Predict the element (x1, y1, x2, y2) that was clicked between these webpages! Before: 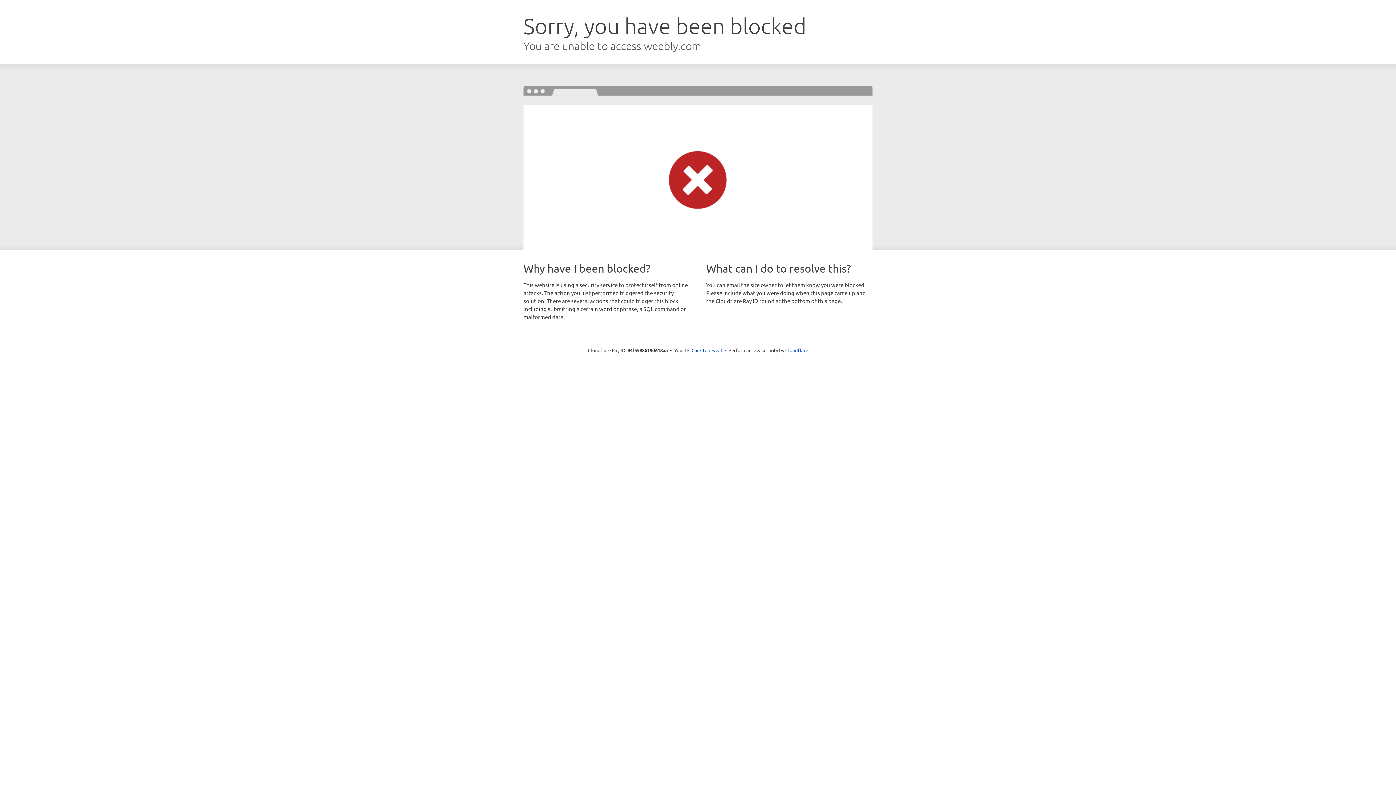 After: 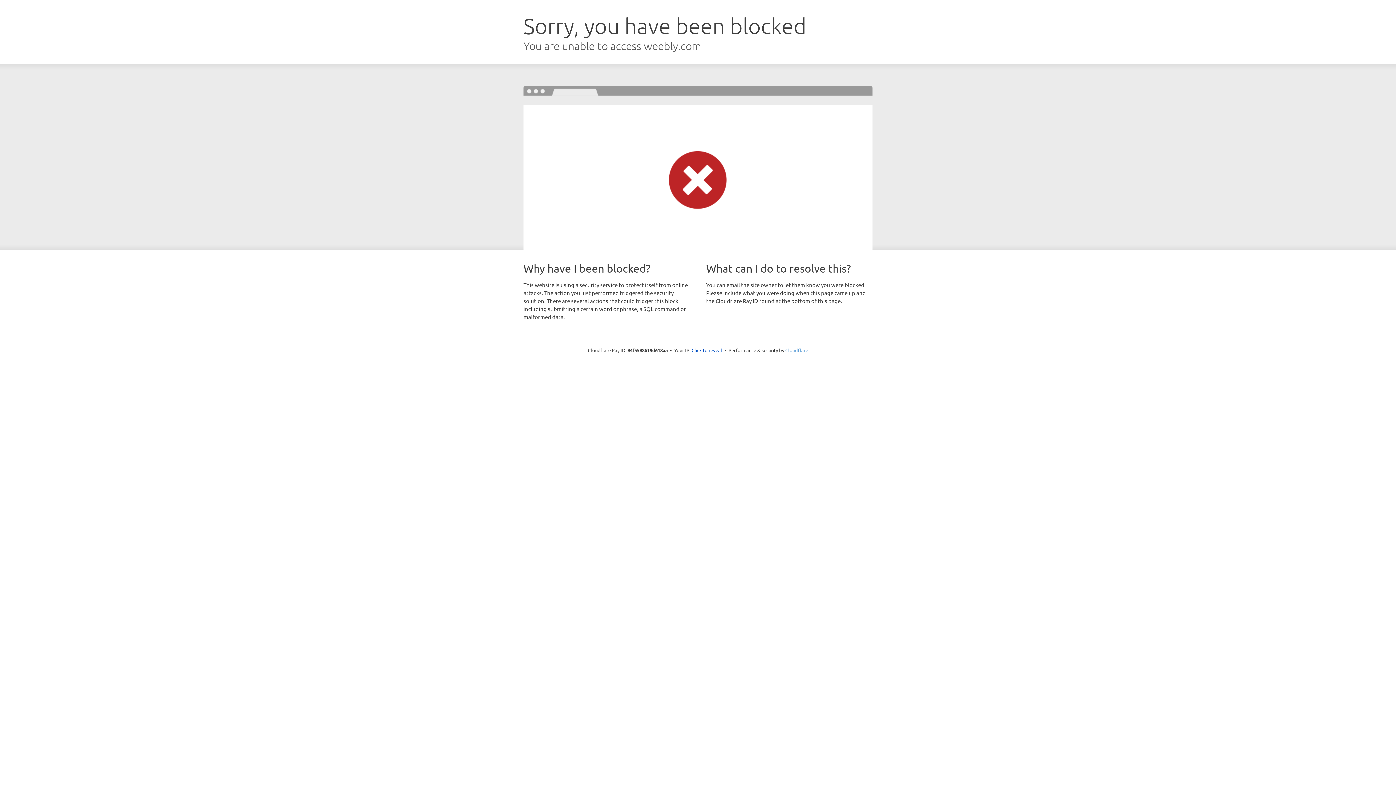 Action: bbox: (785, 347, 808, 353) label: Cloudflare